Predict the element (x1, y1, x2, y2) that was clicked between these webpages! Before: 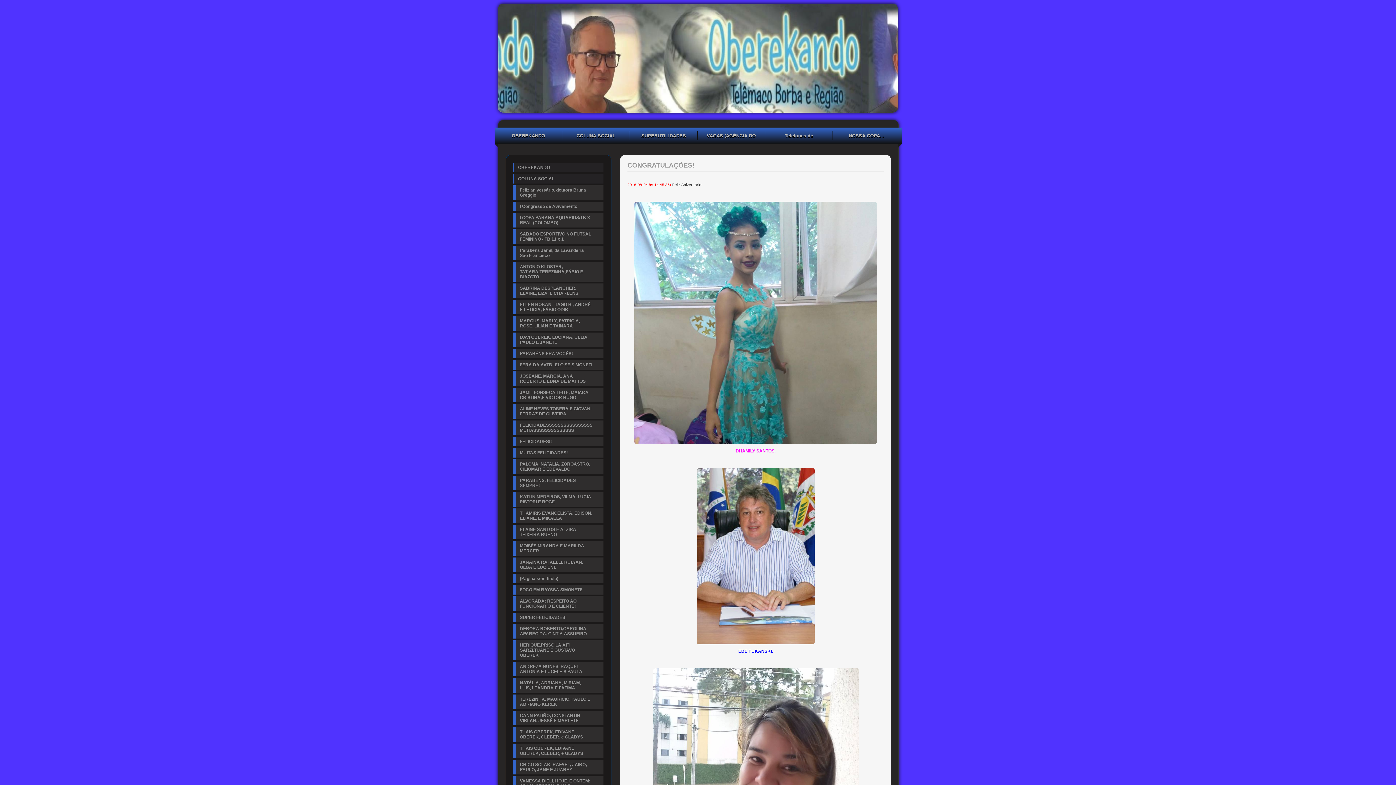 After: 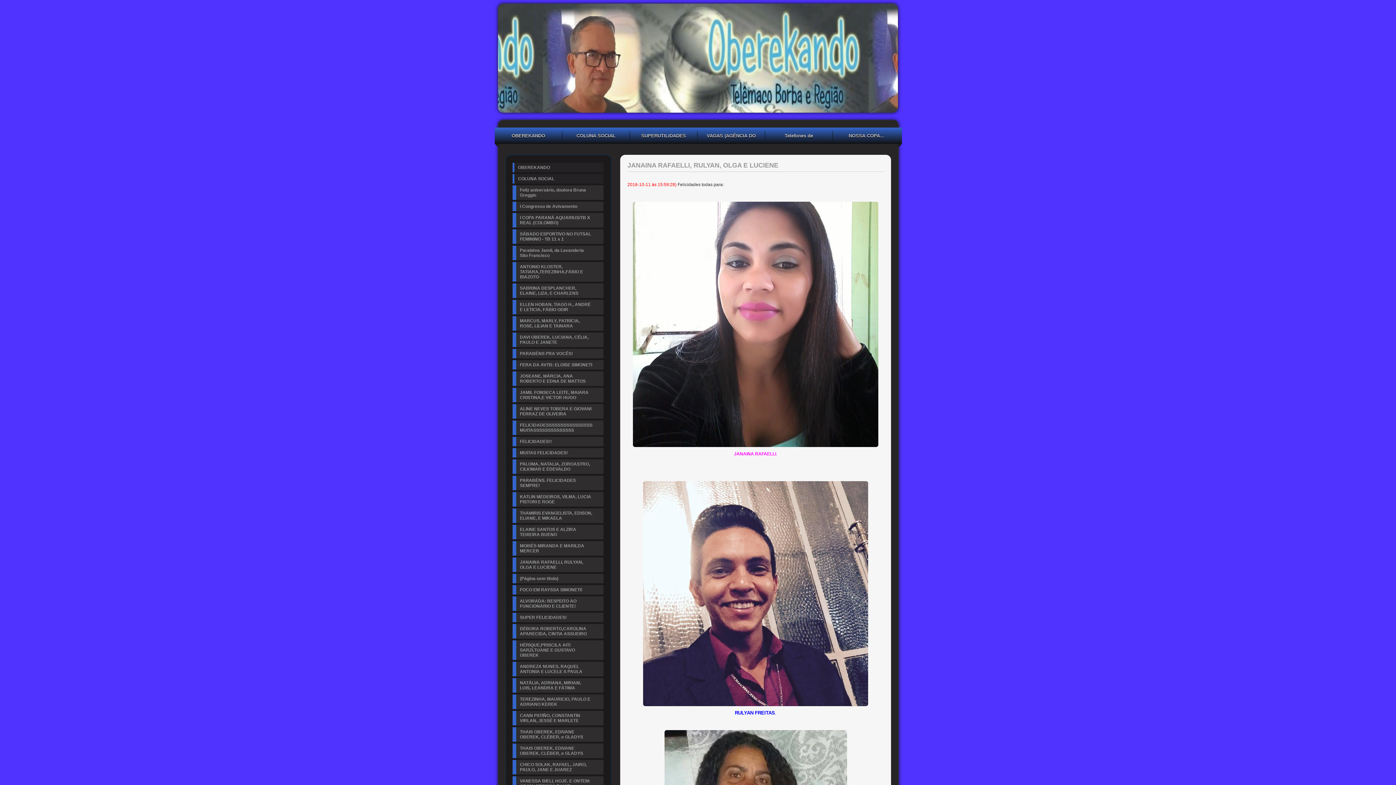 Action: label: JANAINA RAFAELLI, RULYAN, OLGA E LUCIENE bbox: (514, 557, 603, 572)